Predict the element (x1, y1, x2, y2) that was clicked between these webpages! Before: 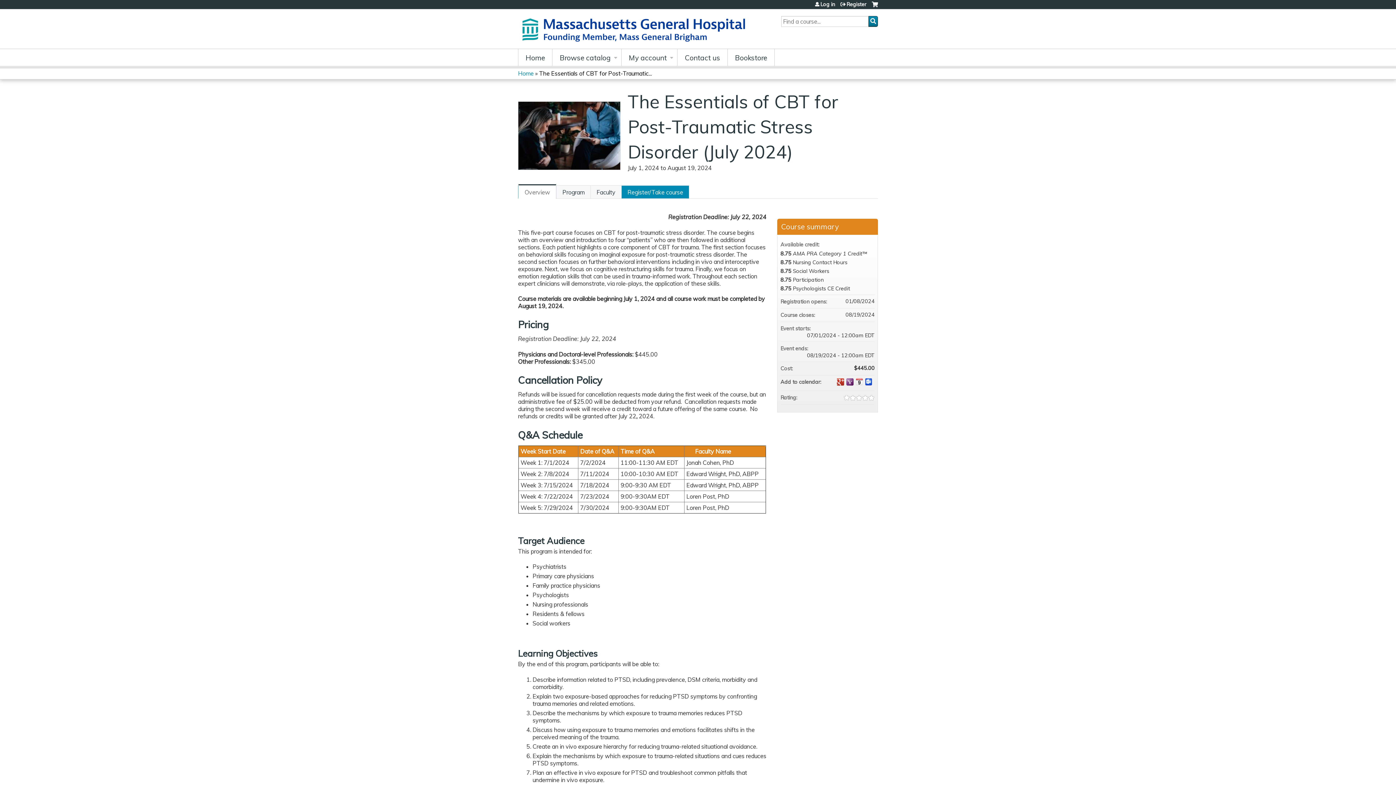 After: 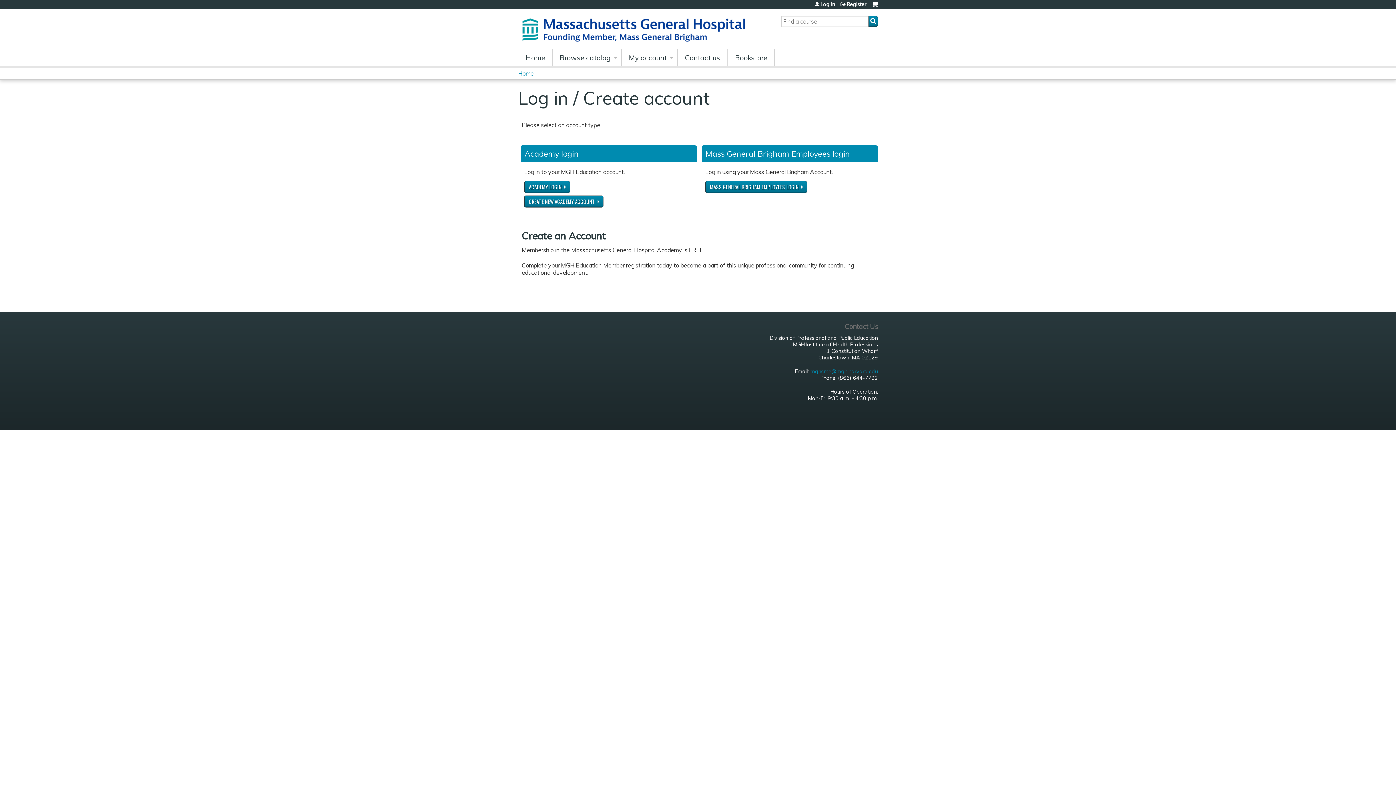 Action: label: Cart bbox: (872, 1, 878, 12)